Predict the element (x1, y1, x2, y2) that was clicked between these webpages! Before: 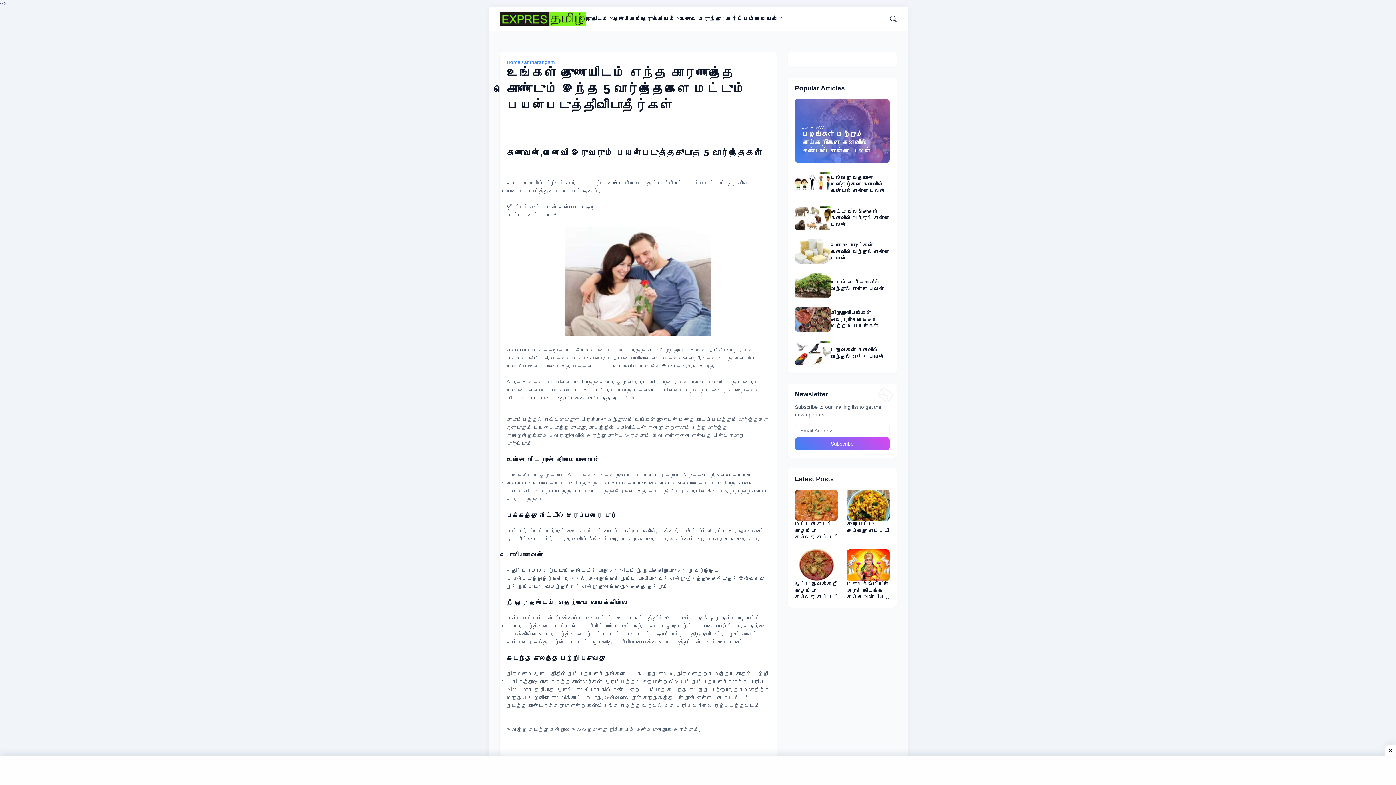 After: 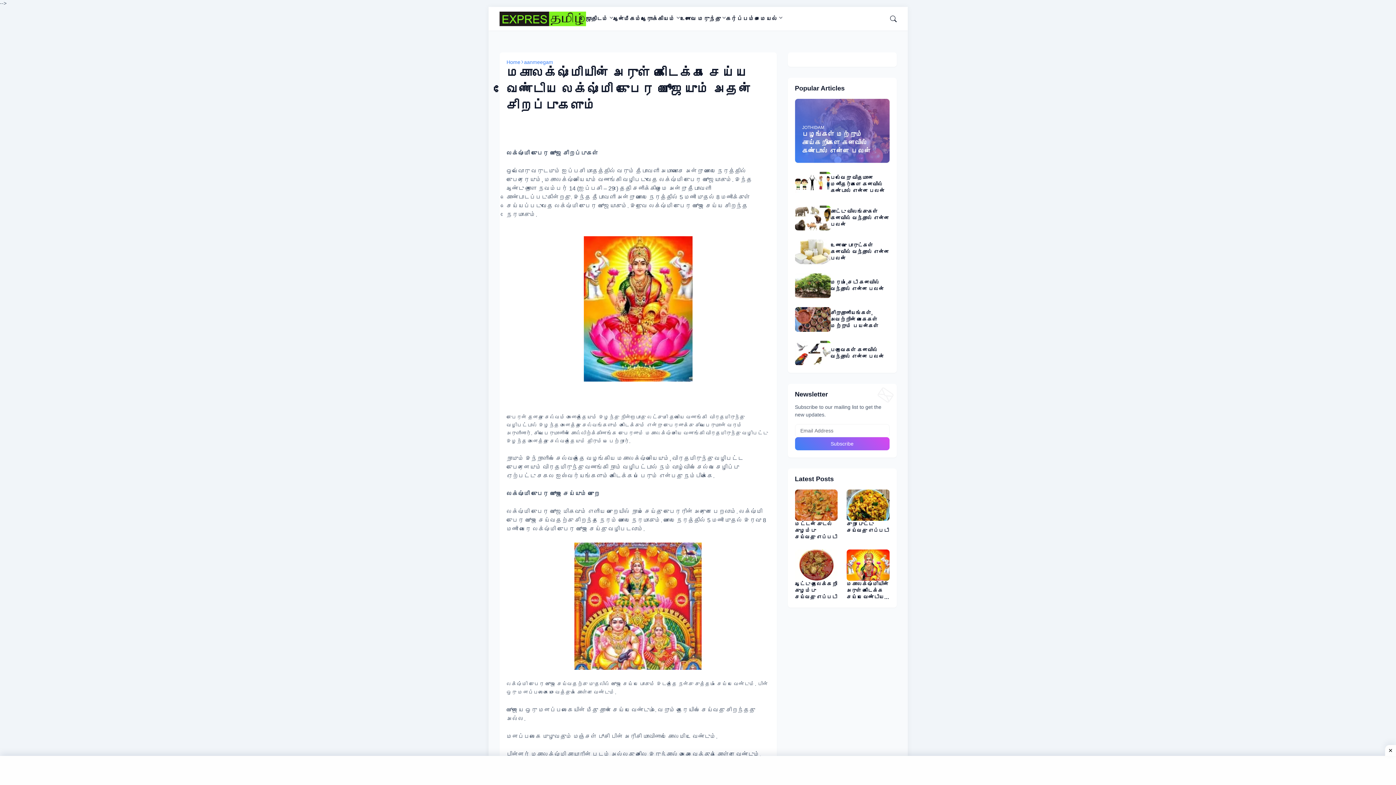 Action: bbox: (846, 549, 889, 581)